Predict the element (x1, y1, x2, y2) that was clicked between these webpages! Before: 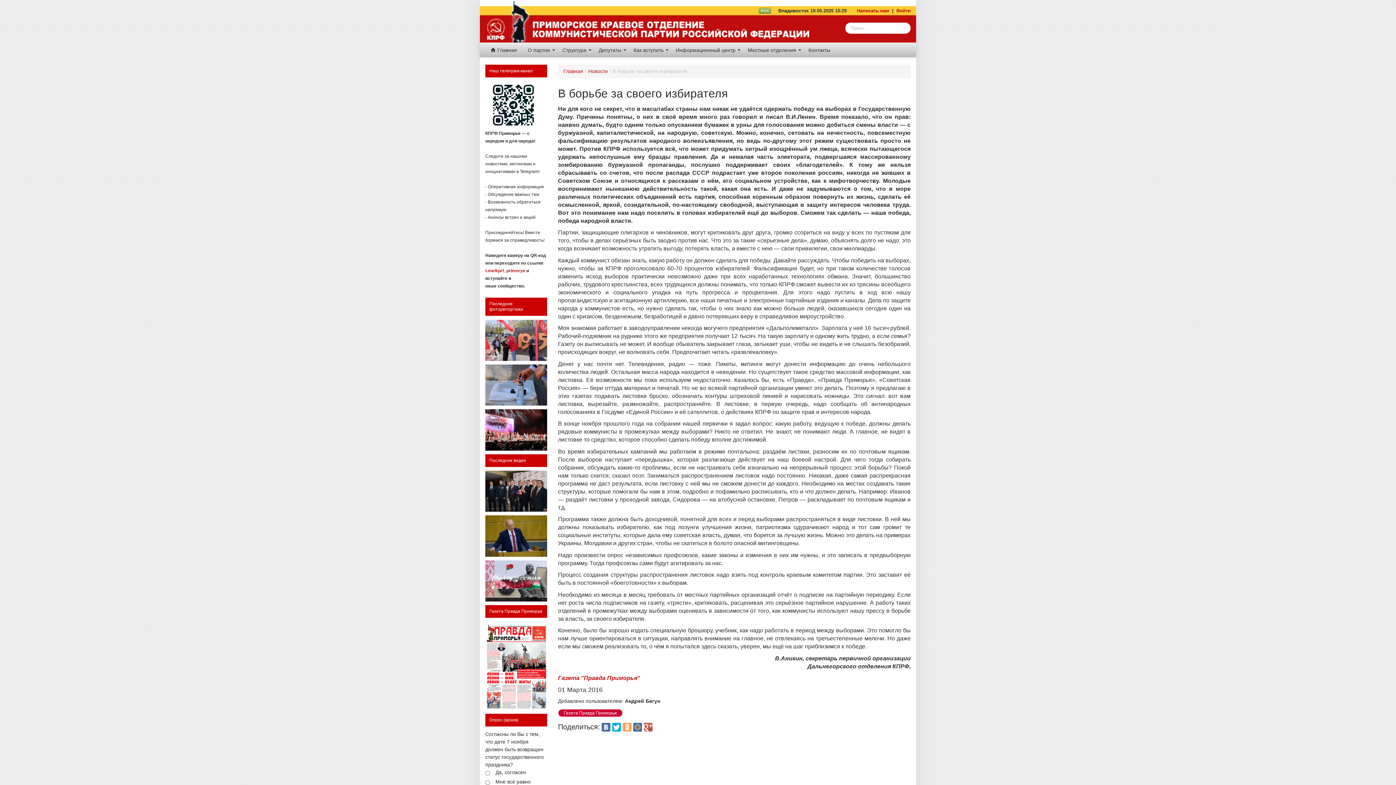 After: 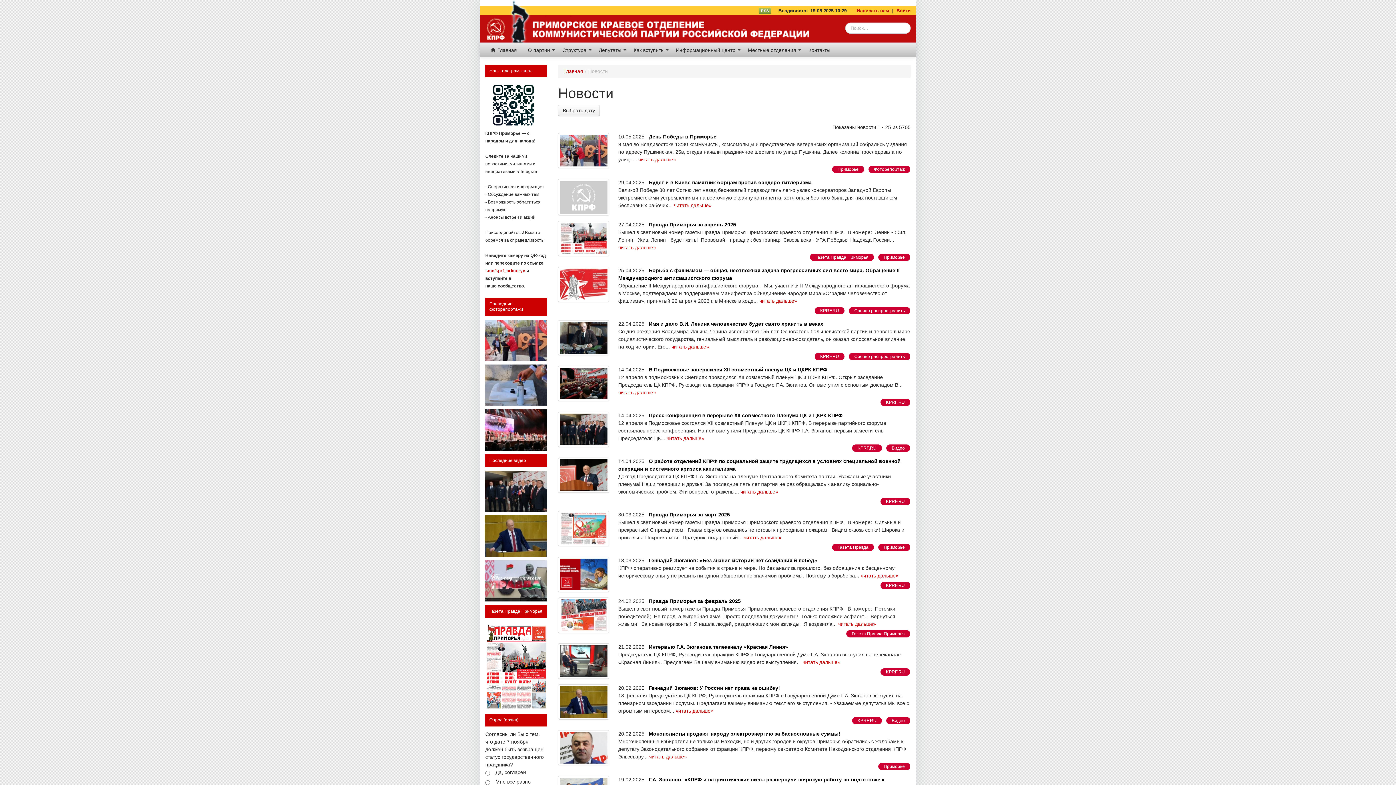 Action: bbox: (588, 68, 608, 74) label: Новости